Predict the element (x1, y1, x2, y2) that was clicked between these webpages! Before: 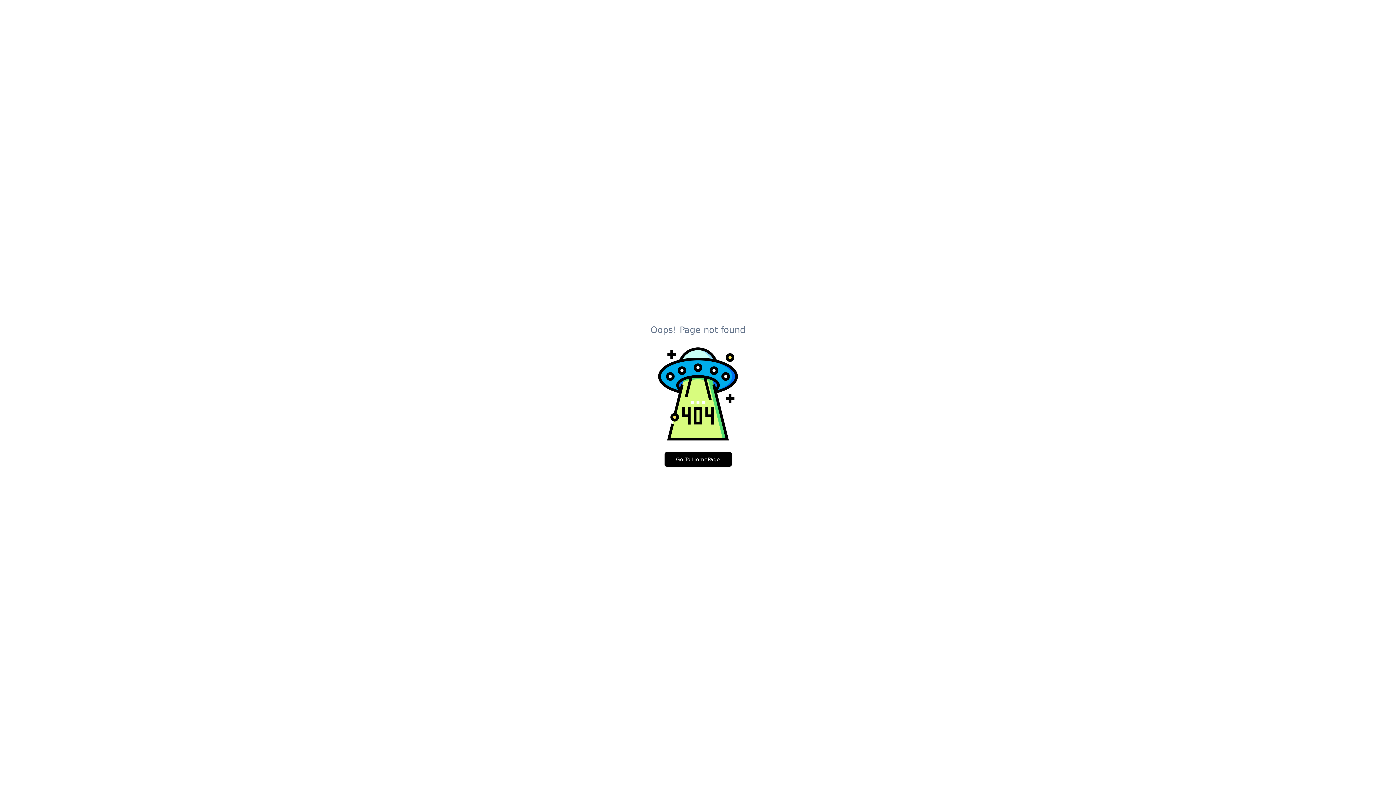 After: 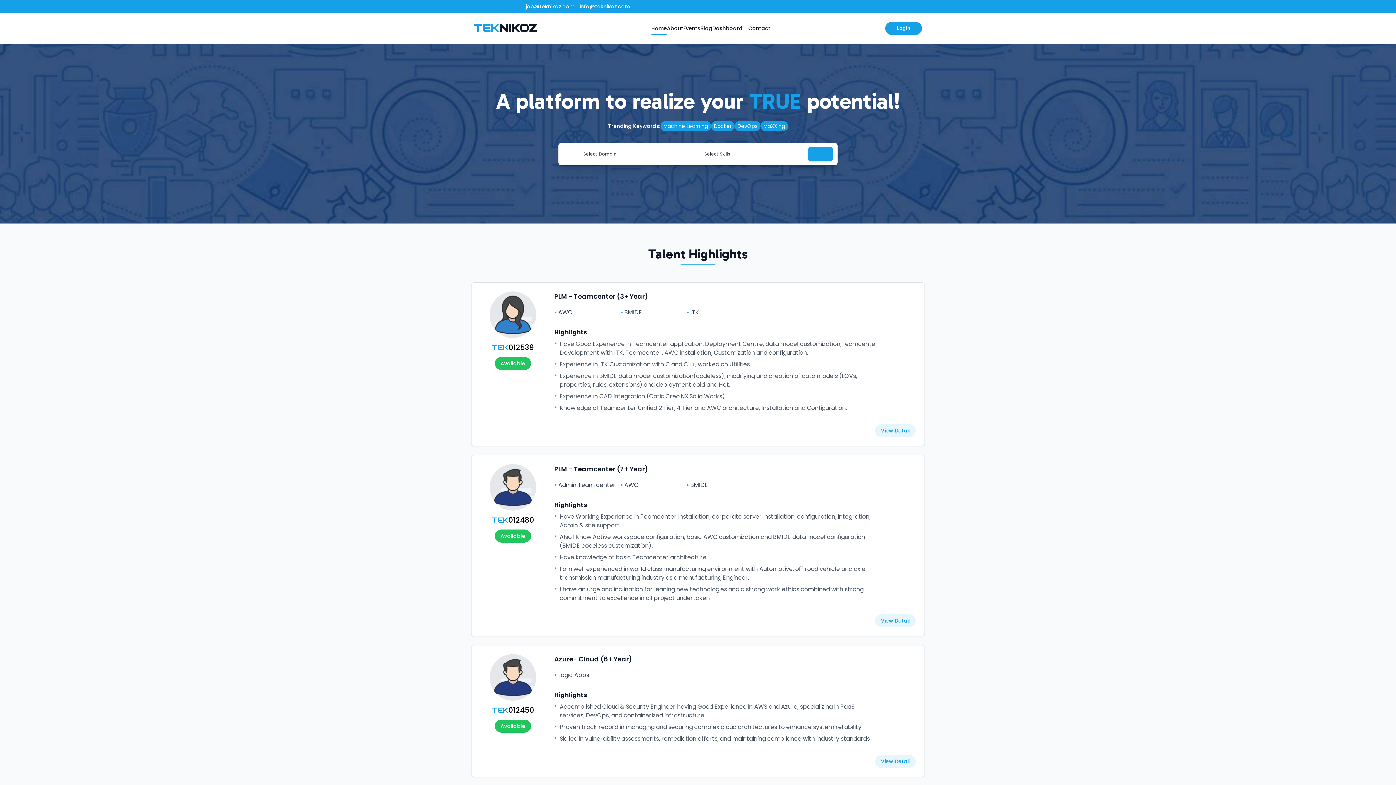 Action: label: Go To HomePage bbox: (664, 452, 731, 466)